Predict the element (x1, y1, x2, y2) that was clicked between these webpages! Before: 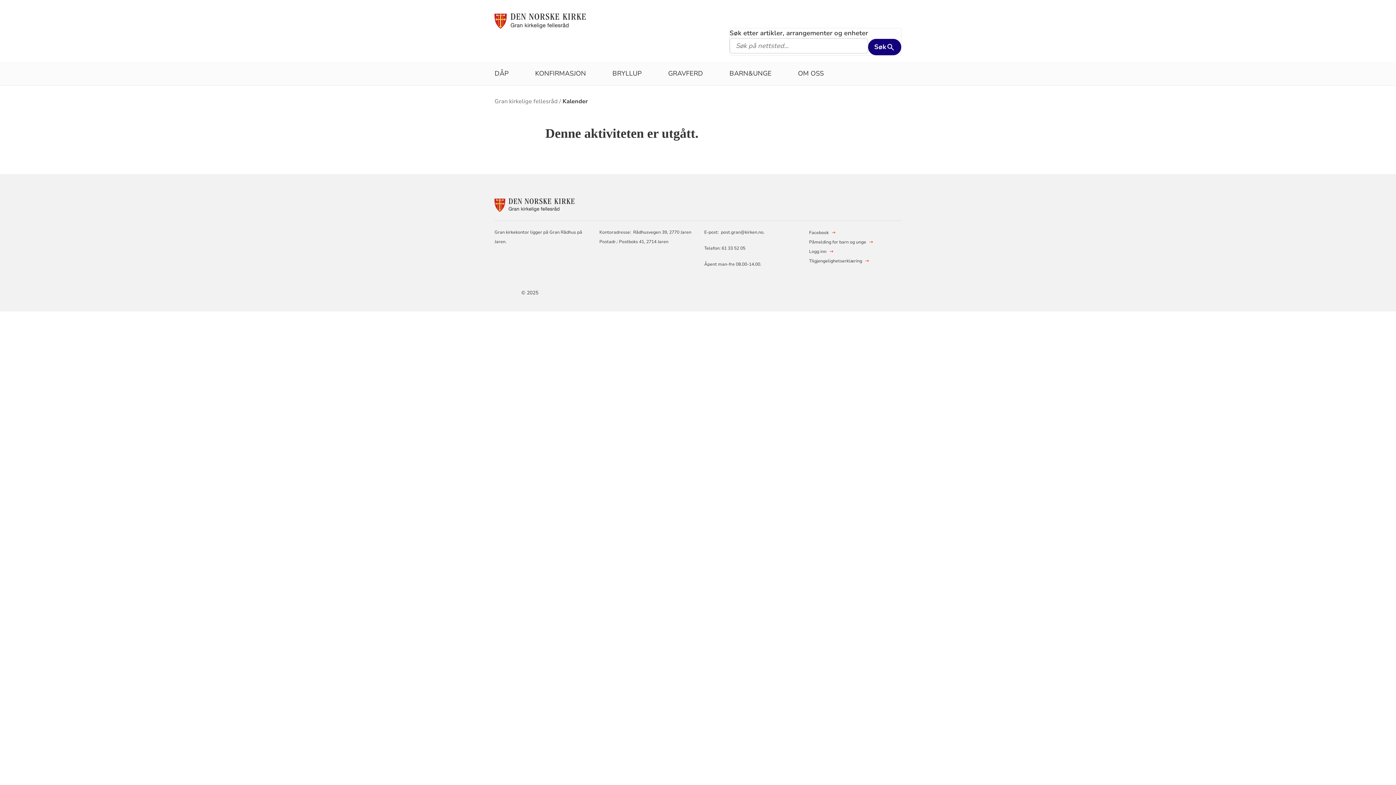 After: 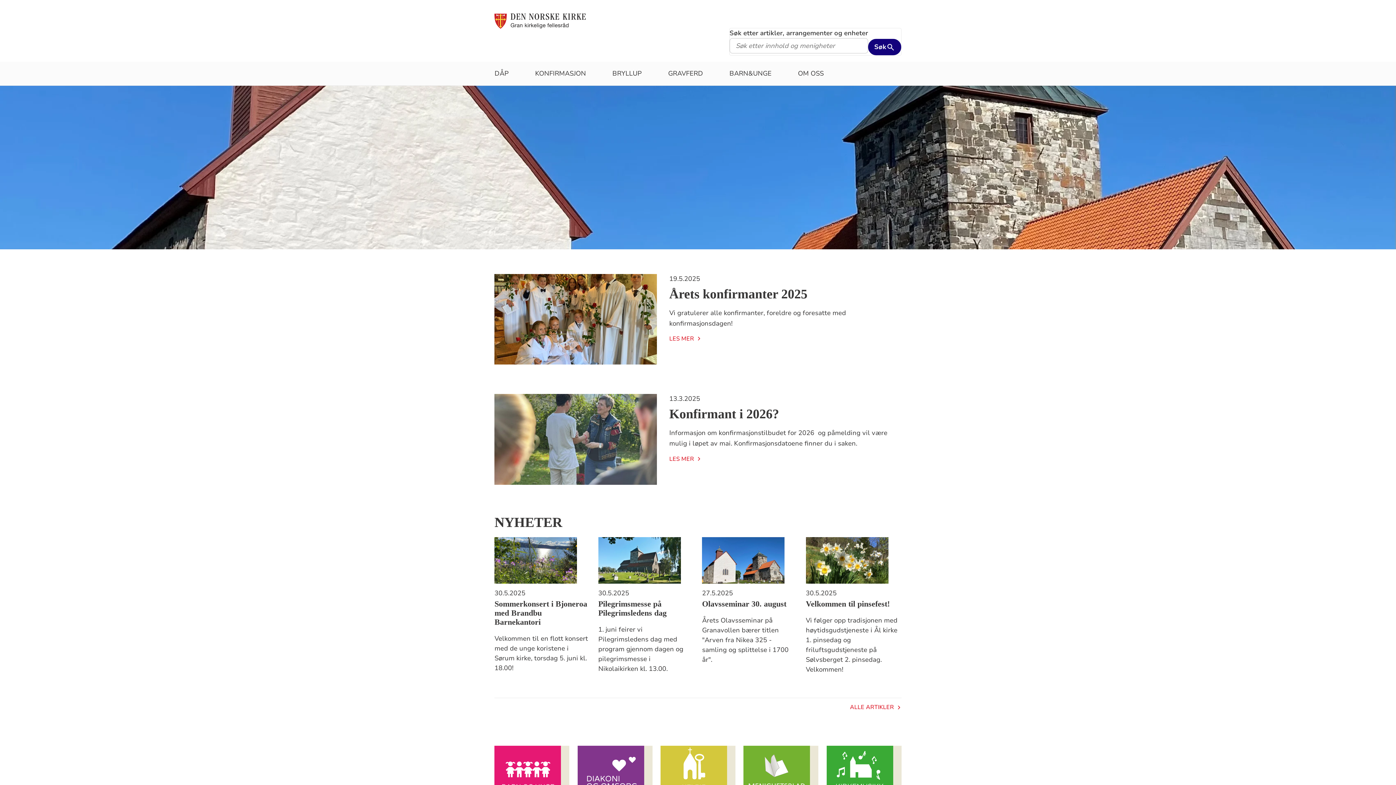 Action: label: Til startsiden bbox: (494, 16, 585, 24)